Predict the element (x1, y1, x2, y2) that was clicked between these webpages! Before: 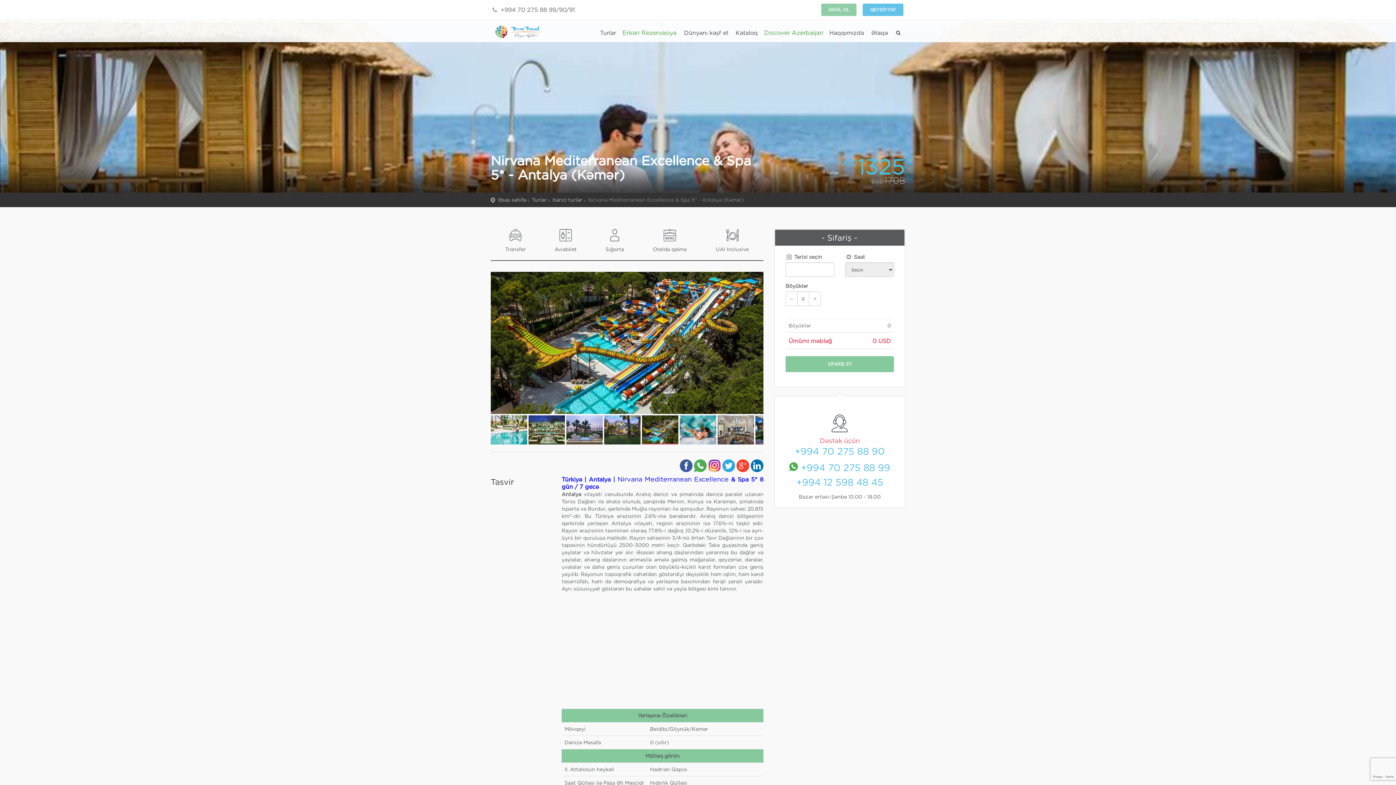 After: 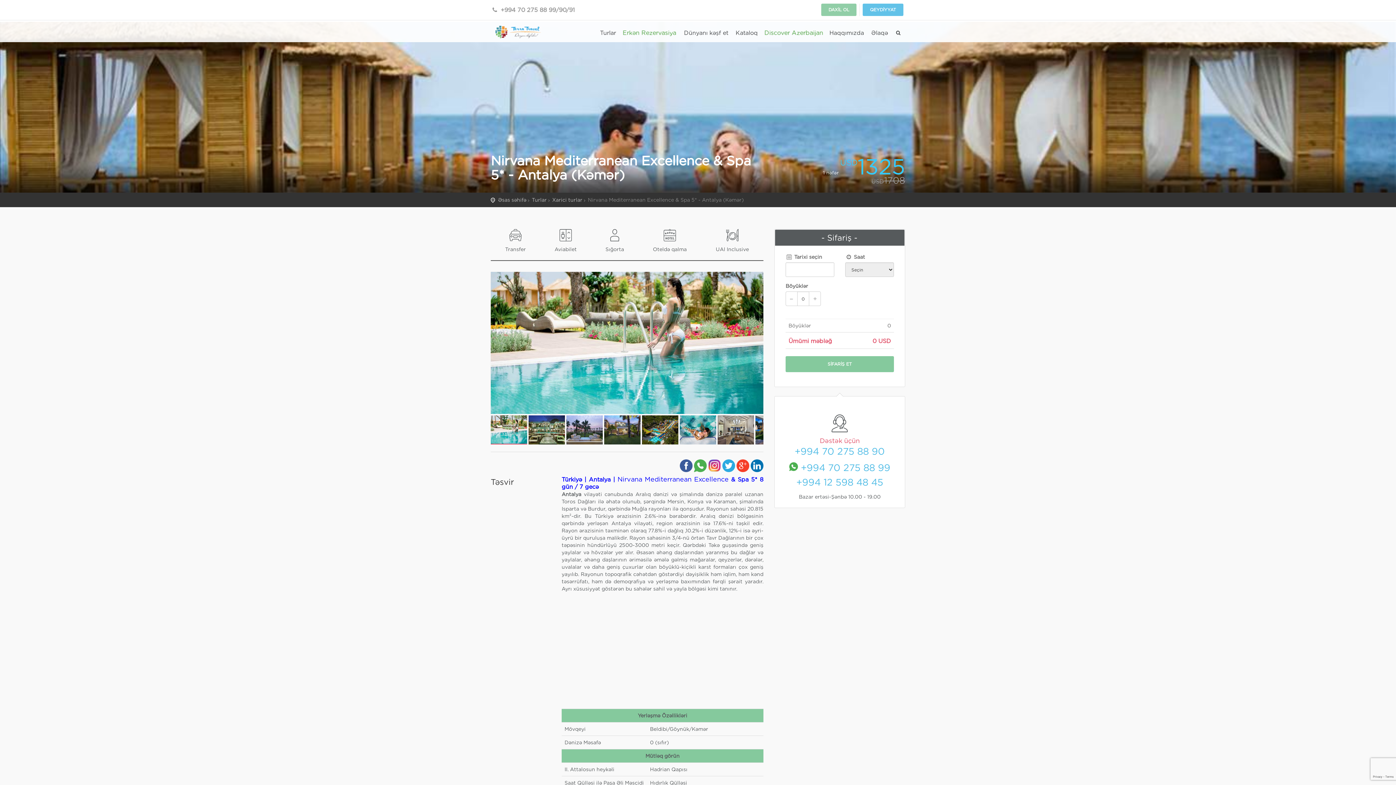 Action: bbox: (500, 6, 575, 13) label: +994 70 275 88 99/90/91